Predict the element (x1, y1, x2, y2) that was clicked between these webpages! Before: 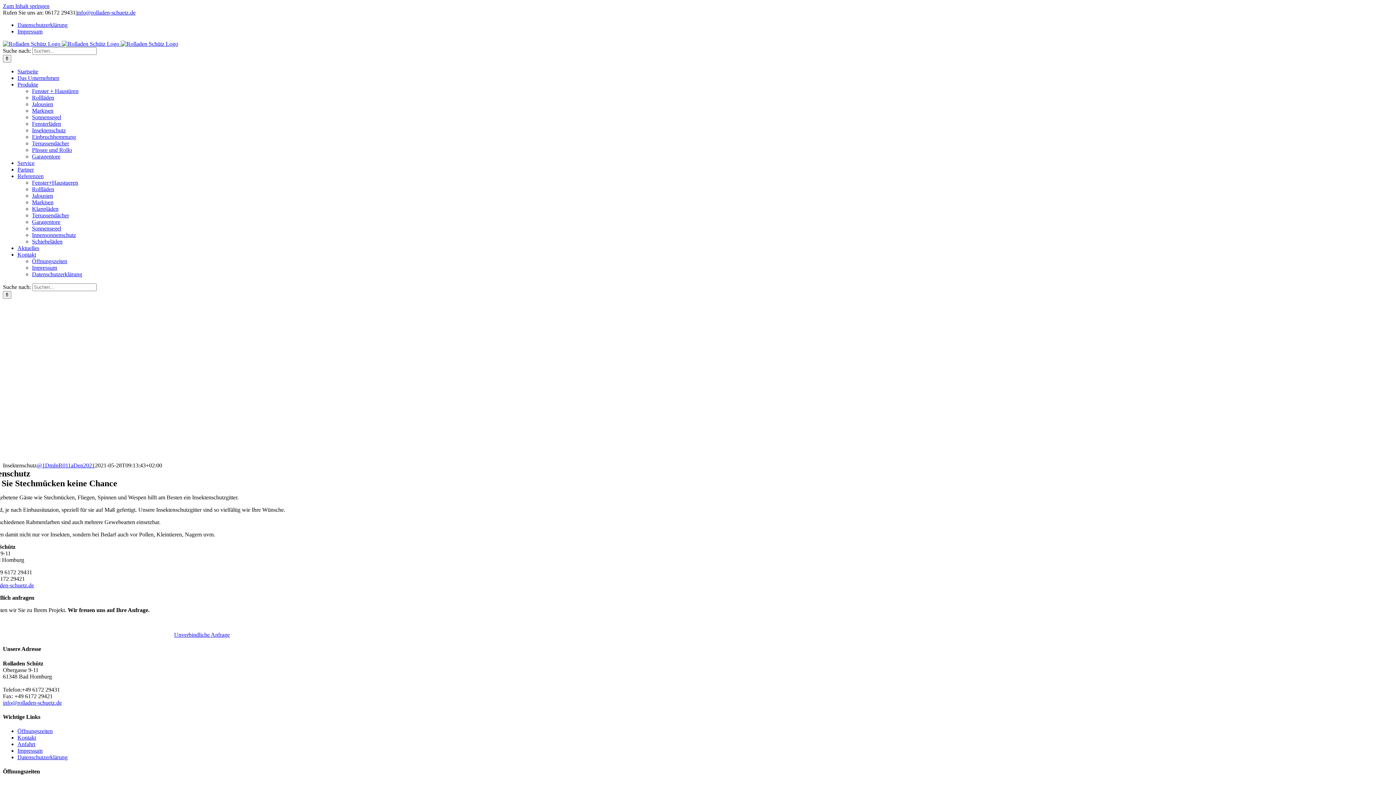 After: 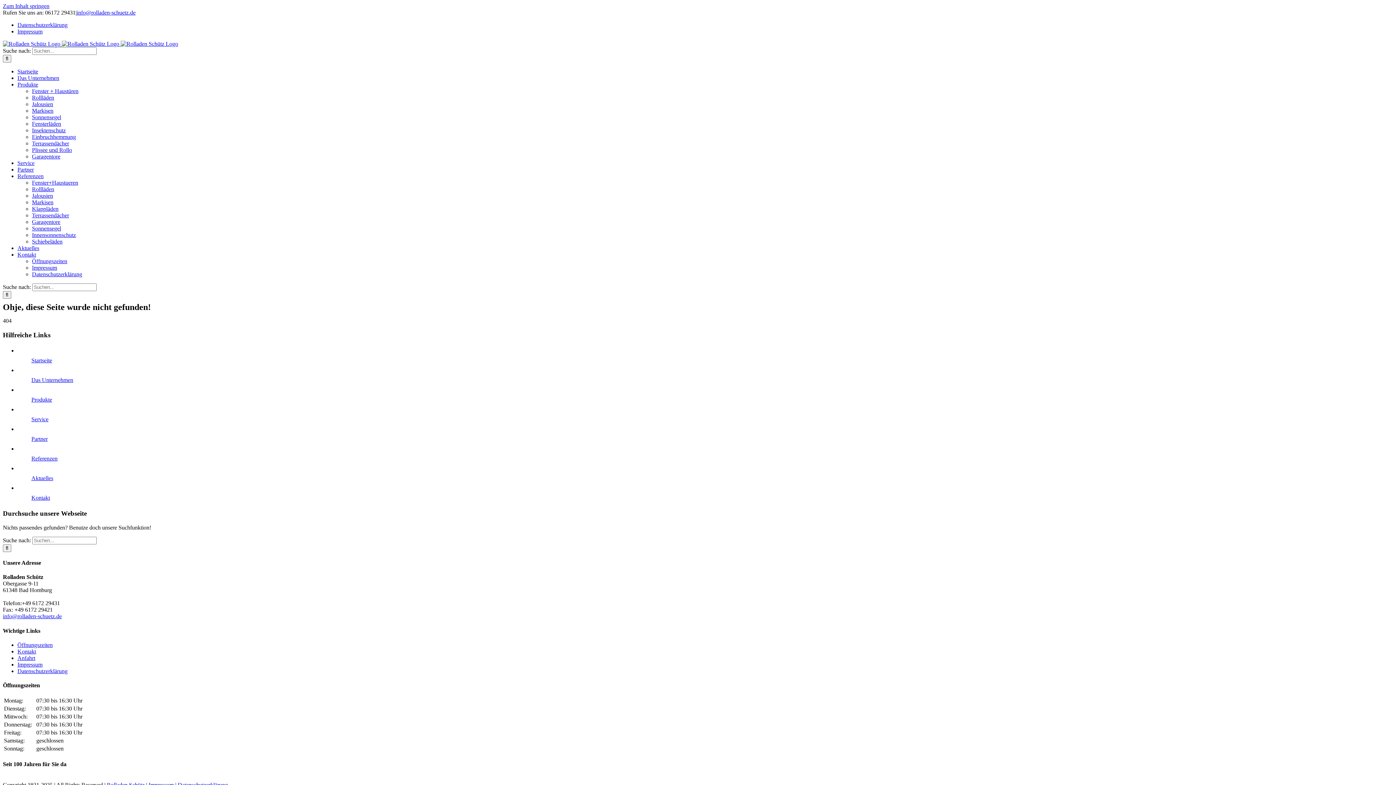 Action: bbox: (17, 741, 35, 747) label: Anfahrt